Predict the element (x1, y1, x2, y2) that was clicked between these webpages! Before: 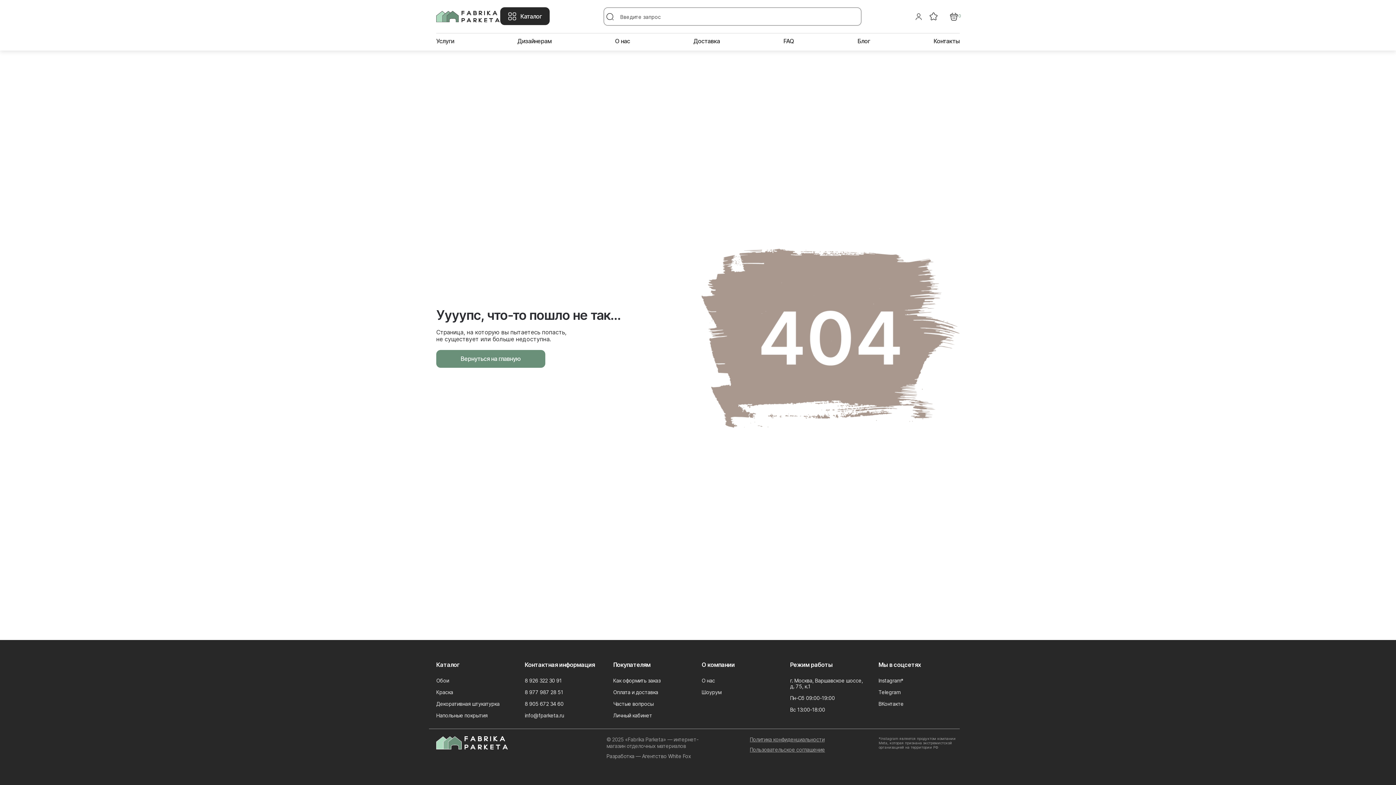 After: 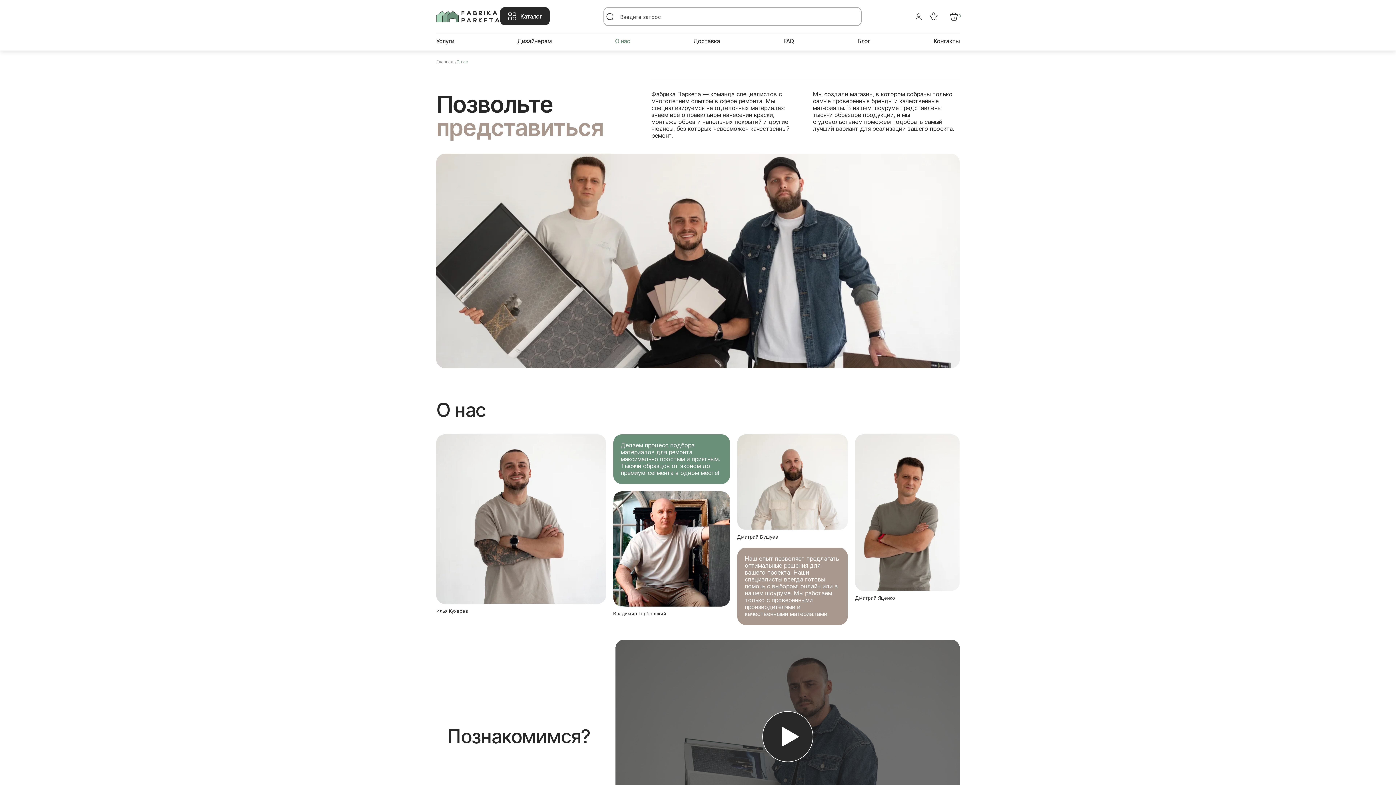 Action: label: О нас bbox: (701, 675, 783, 686)